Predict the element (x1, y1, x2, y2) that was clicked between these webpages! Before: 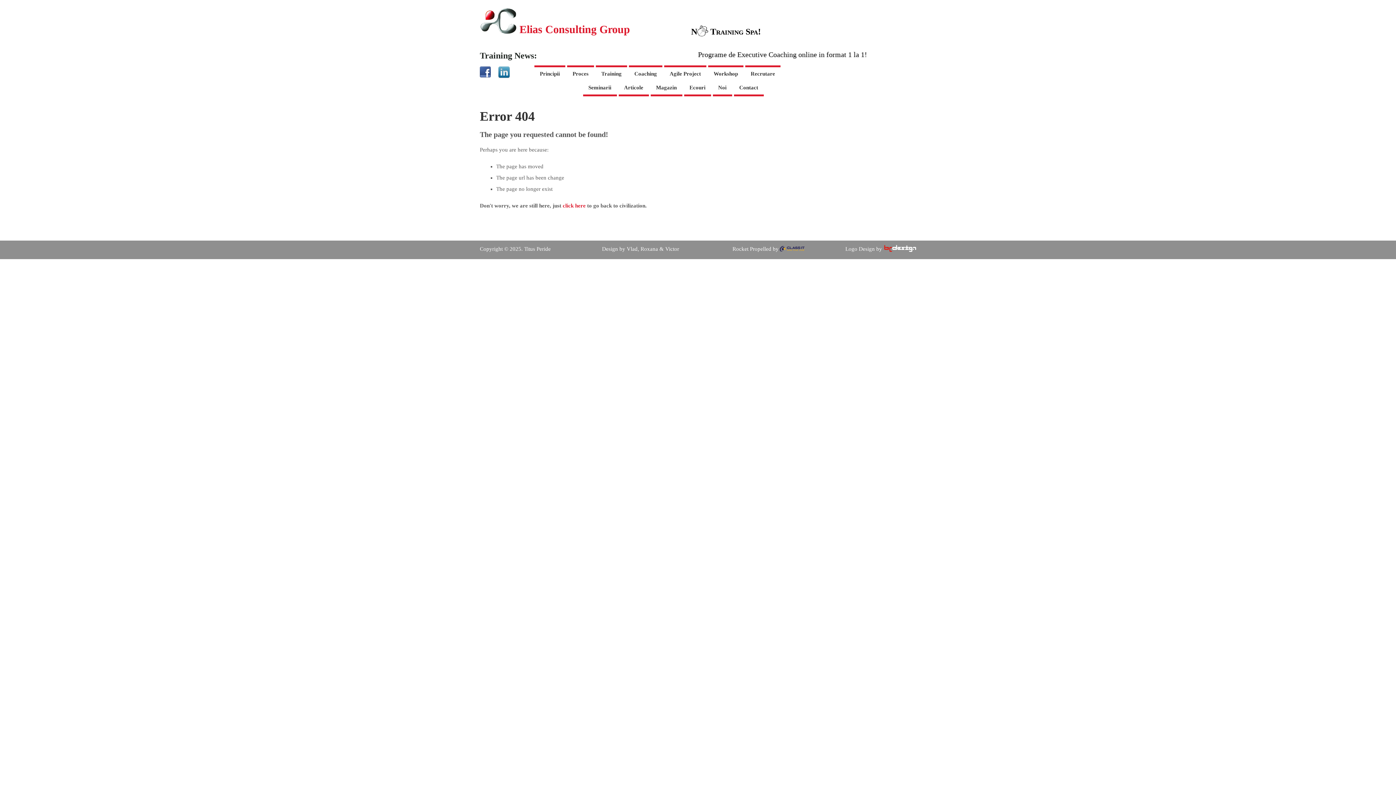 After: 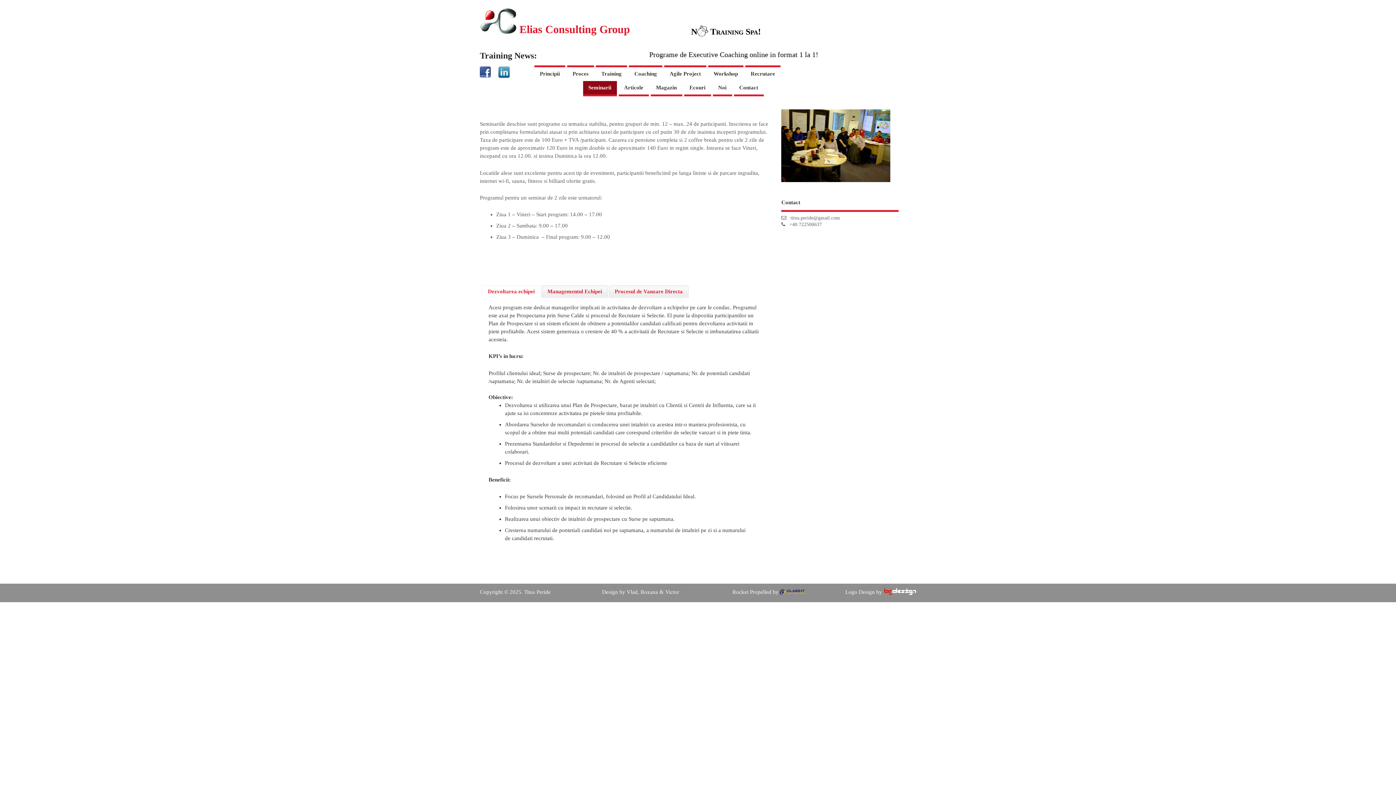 Action: label: Seminarii bbox: (583, 80, 616, 96)